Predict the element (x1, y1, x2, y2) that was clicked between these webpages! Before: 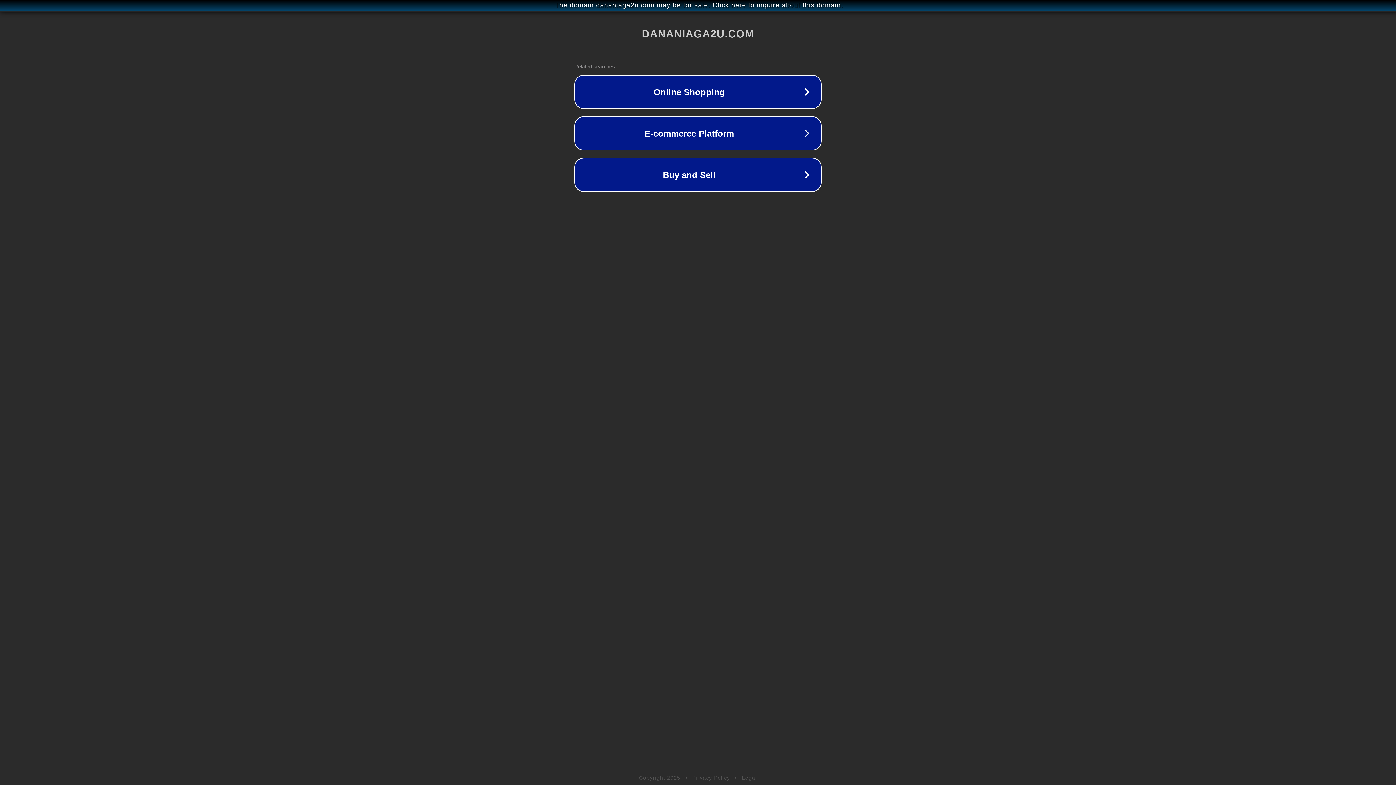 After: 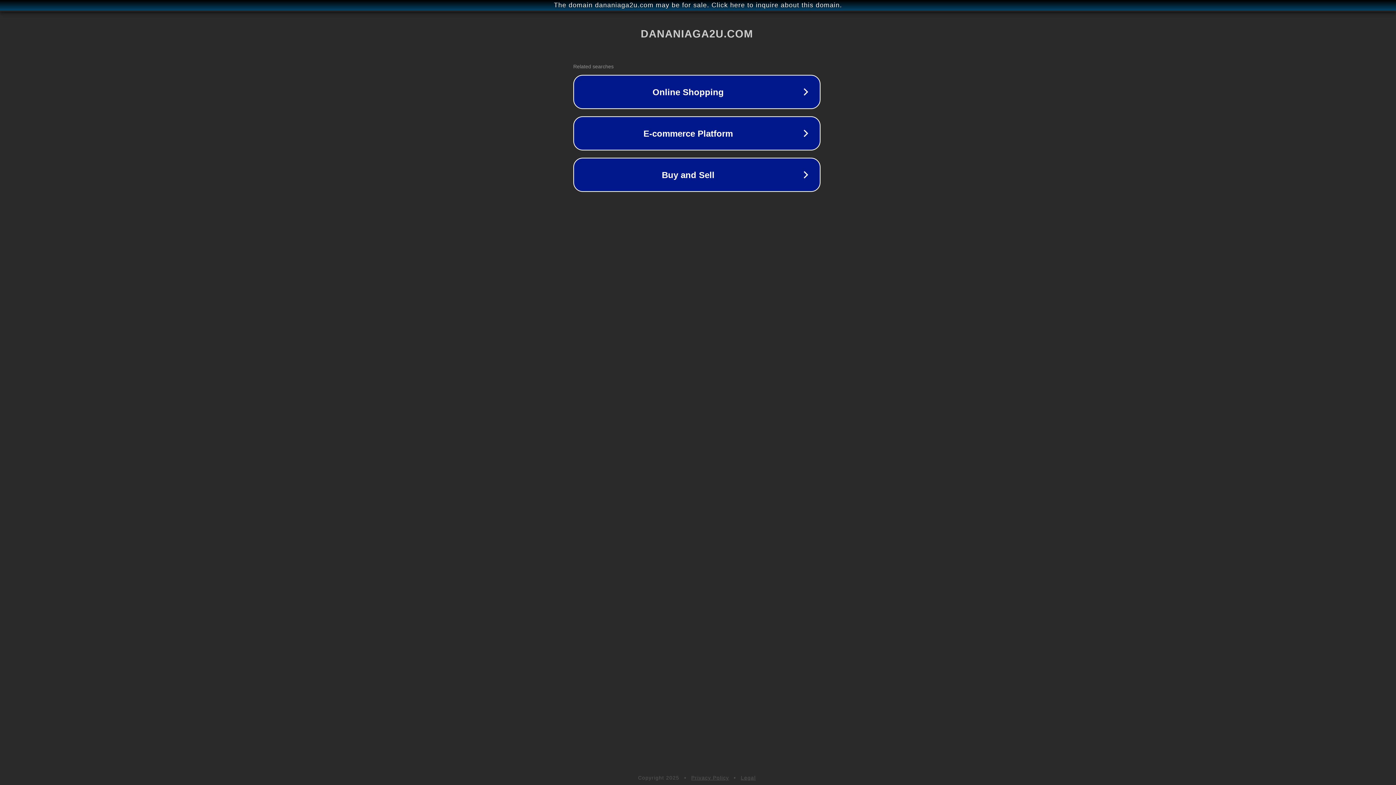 Action: bbox: (1, 1, 1397, 9) label: The domain dananiaga2u.com may be for sale. Click here to inquire about this domain.